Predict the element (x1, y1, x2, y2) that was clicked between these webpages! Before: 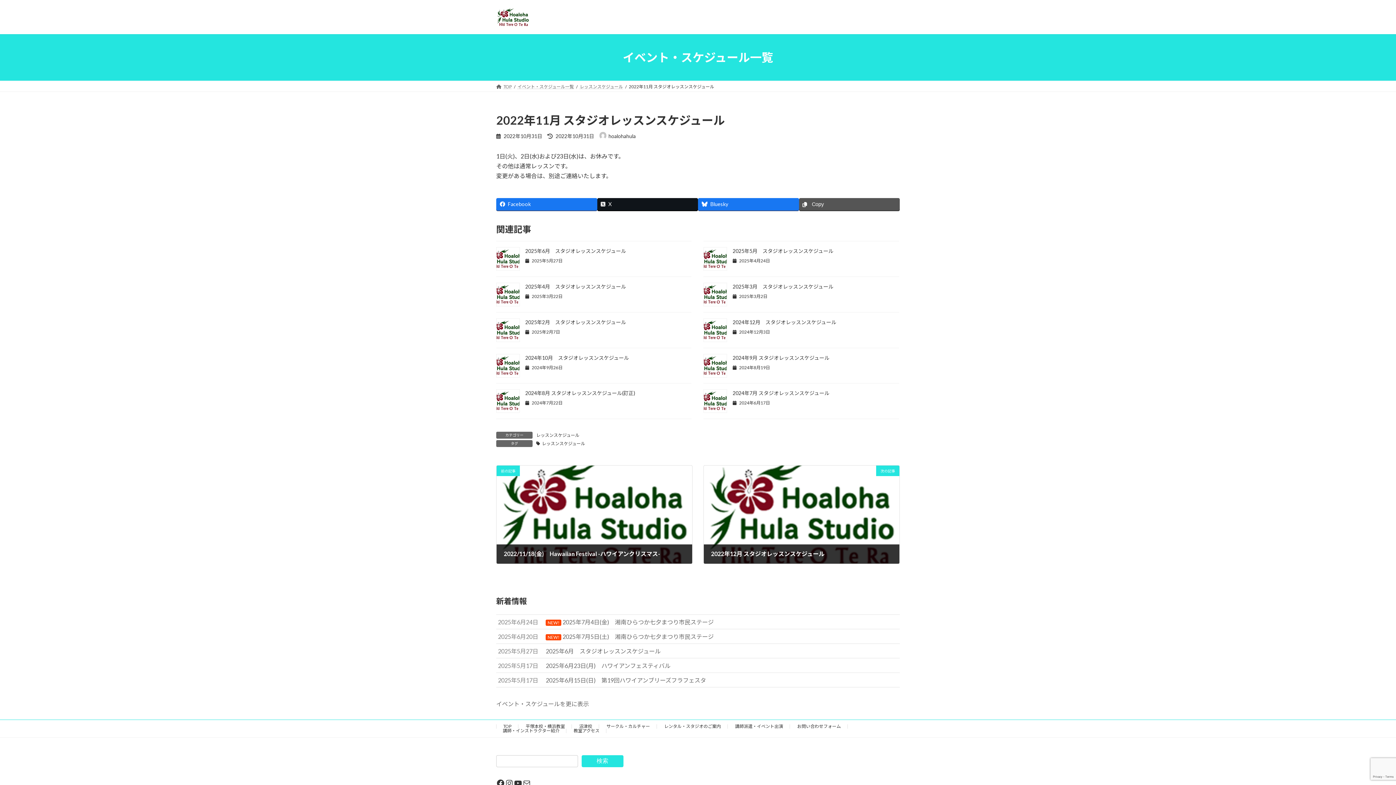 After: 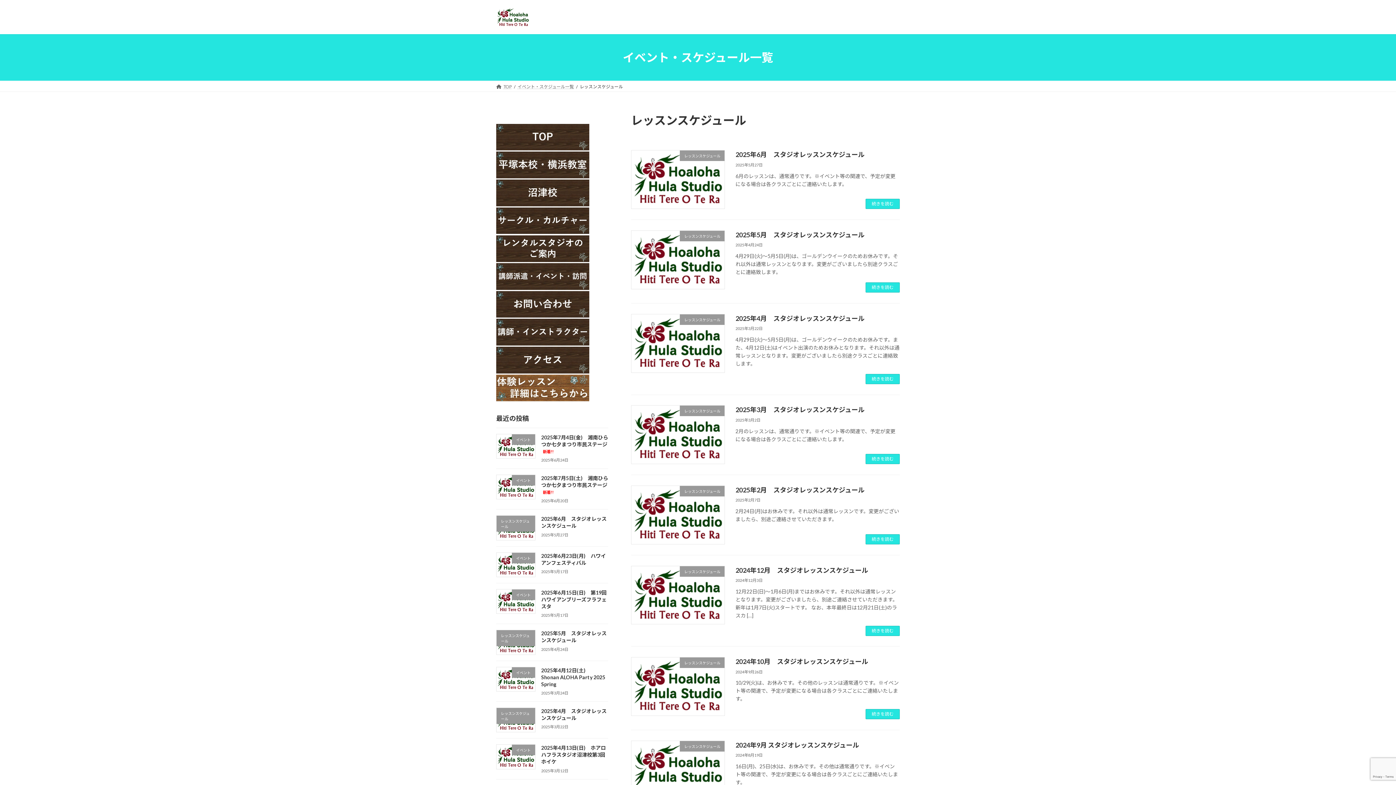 Action: label: レッスンスケジュール bbox: (536, 440, 585, 446)